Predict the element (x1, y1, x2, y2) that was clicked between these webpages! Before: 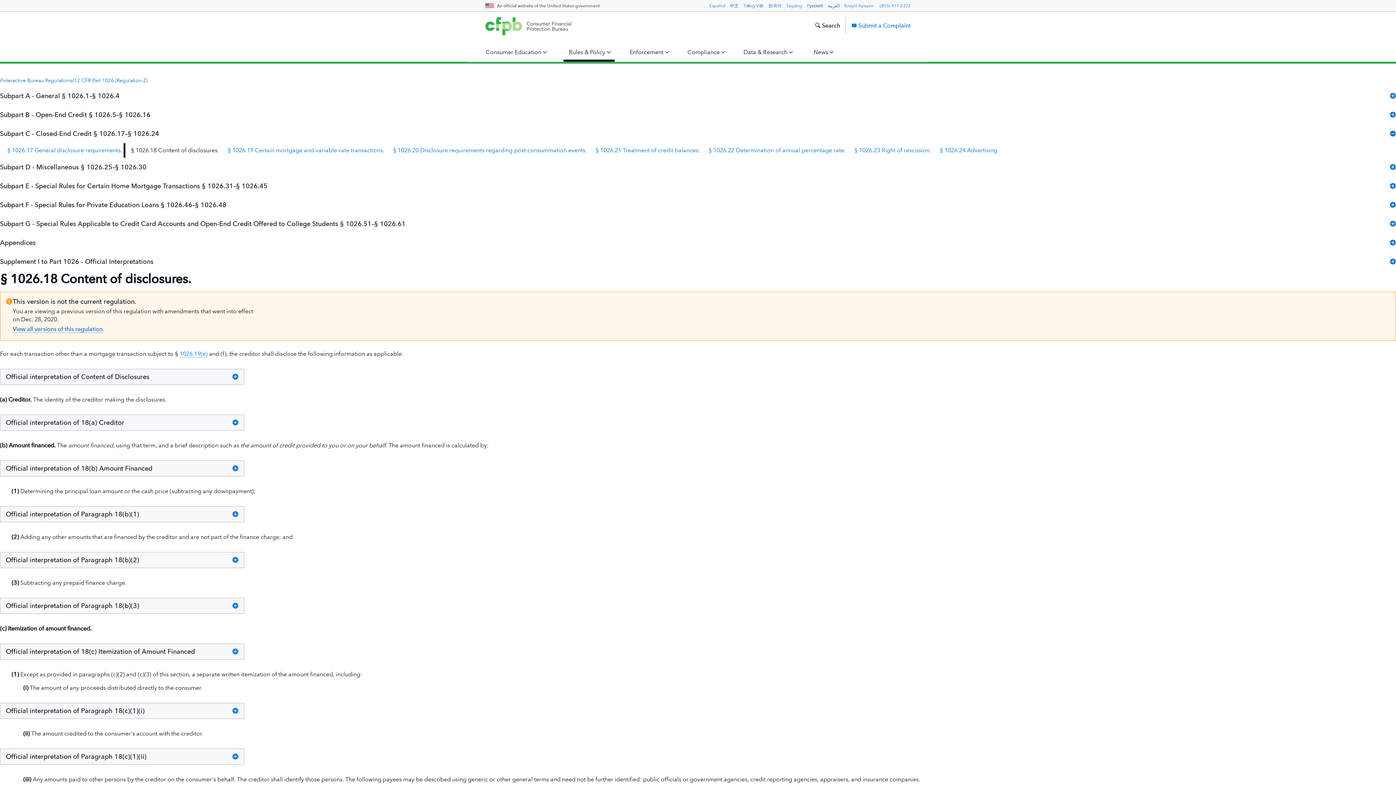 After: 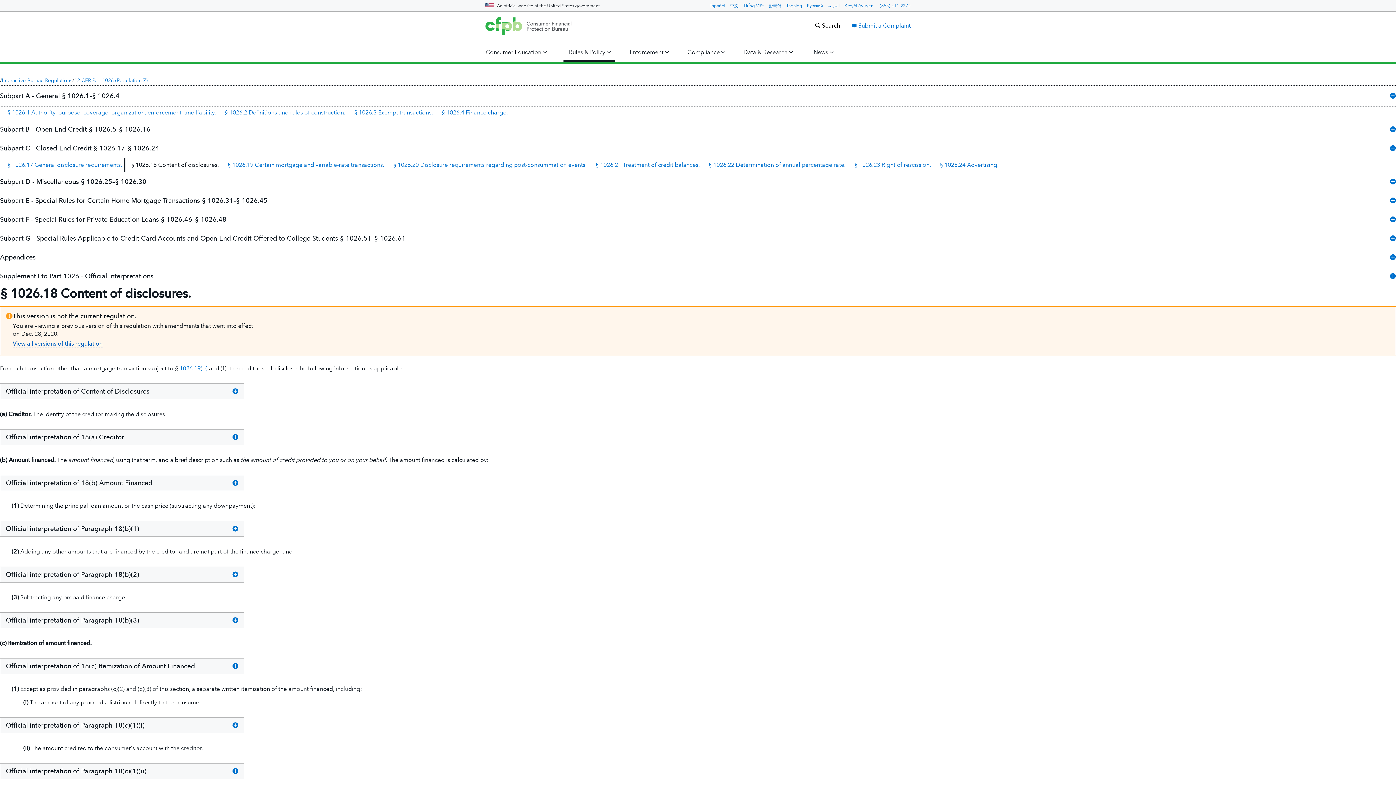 Action: bbox: (0, 86, 1396, 105) label: Subpart A - General § 1026.1–§ 1026.4